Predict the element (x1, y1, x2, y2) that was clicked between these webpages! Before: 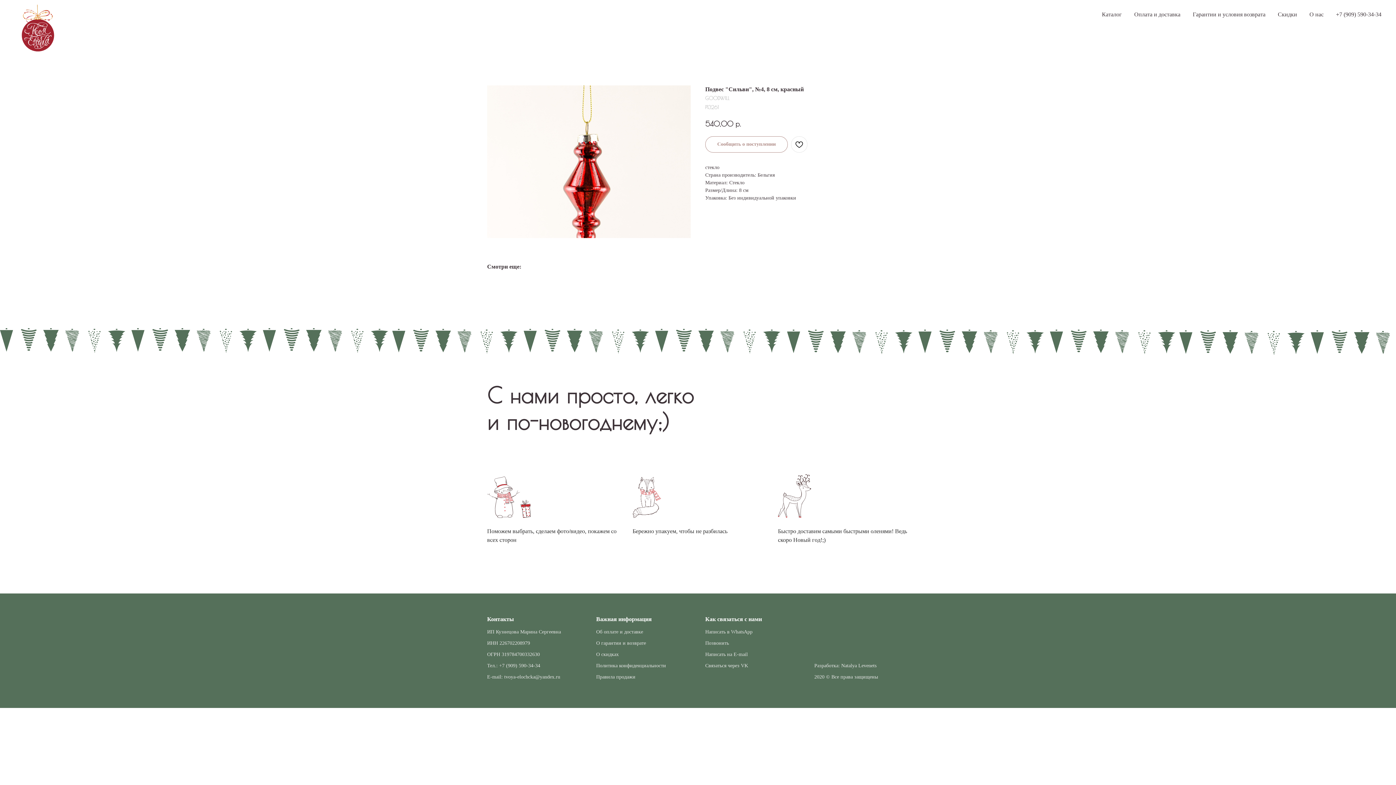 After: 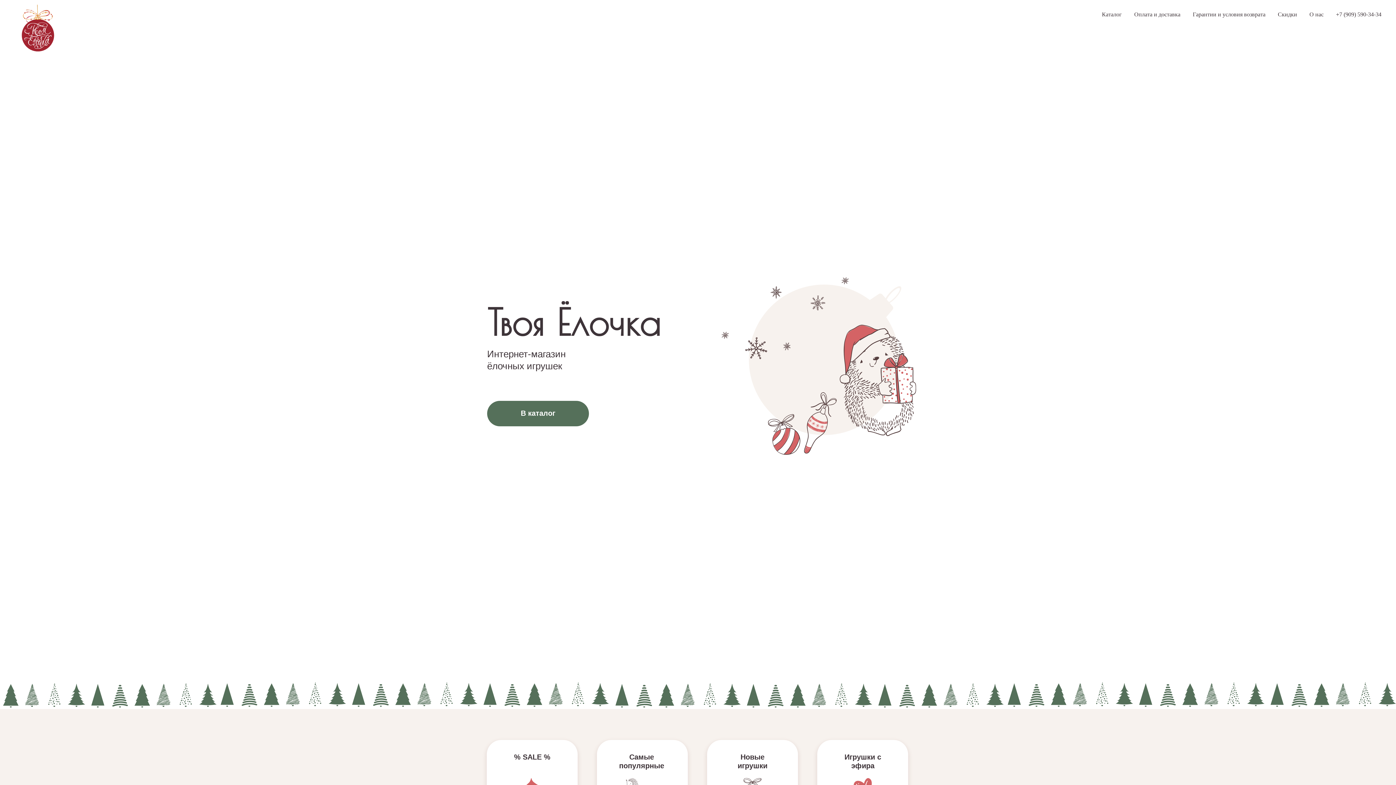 Action: bbox: (20, 4, 56, 56)